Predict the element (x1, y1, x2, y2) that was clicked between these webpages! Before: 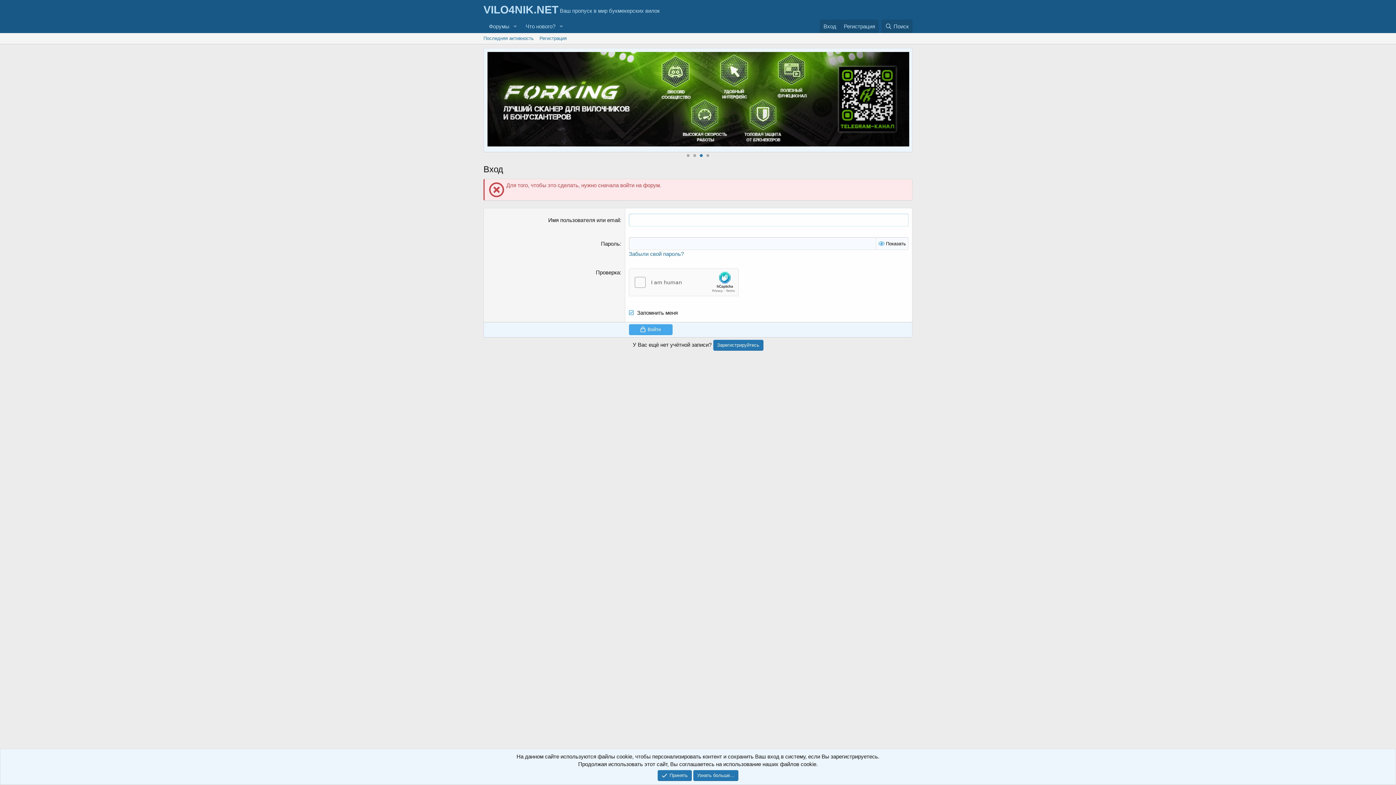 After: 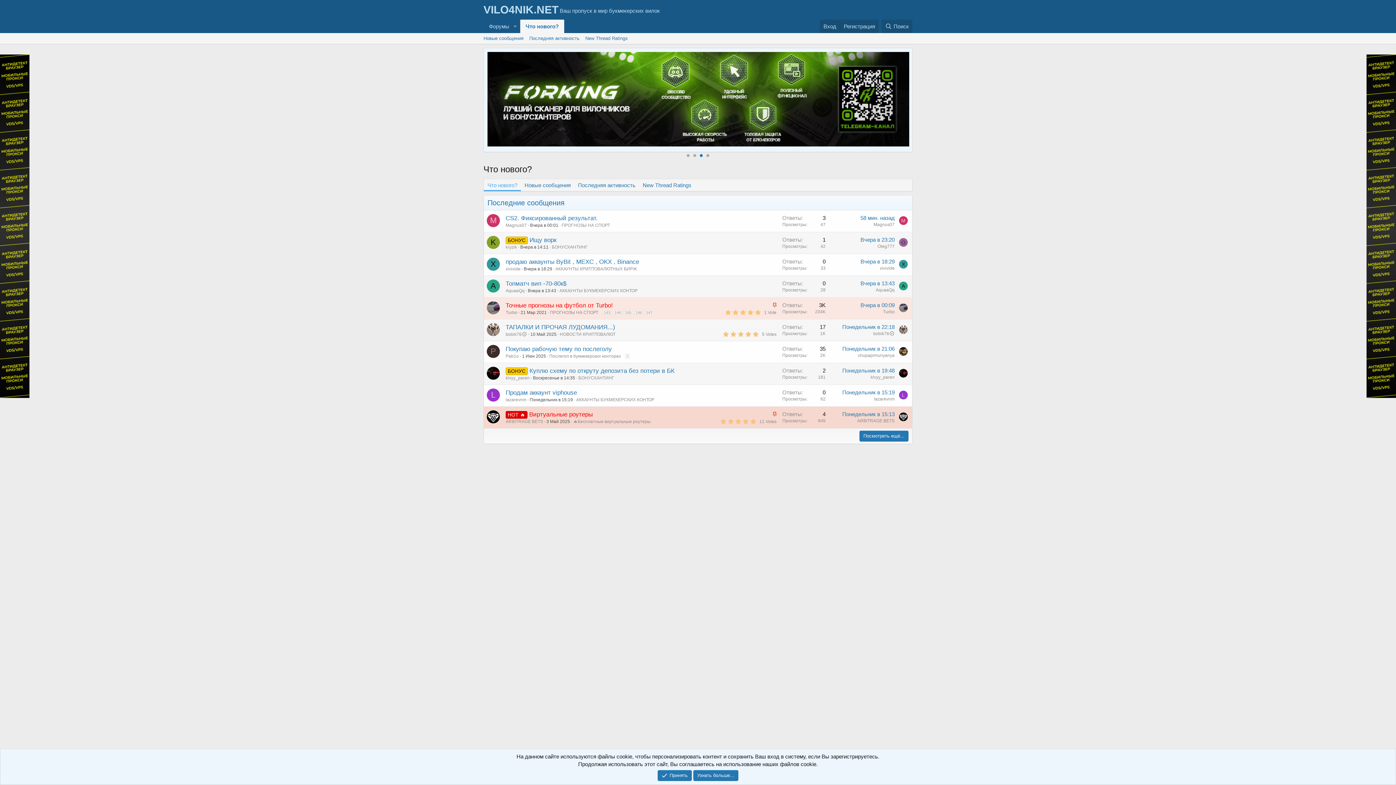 Action: bbox: (520, 19, 556, 33) label: Что нового?